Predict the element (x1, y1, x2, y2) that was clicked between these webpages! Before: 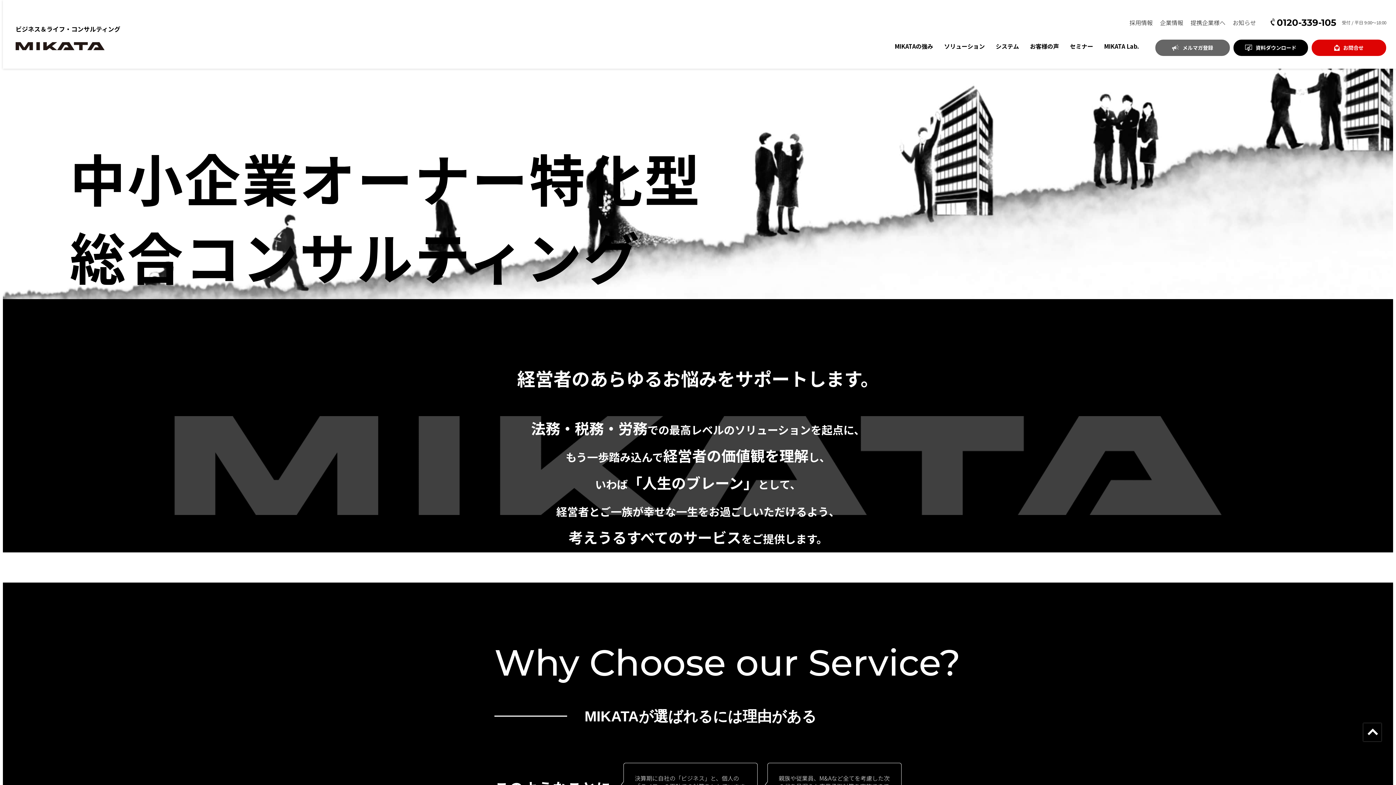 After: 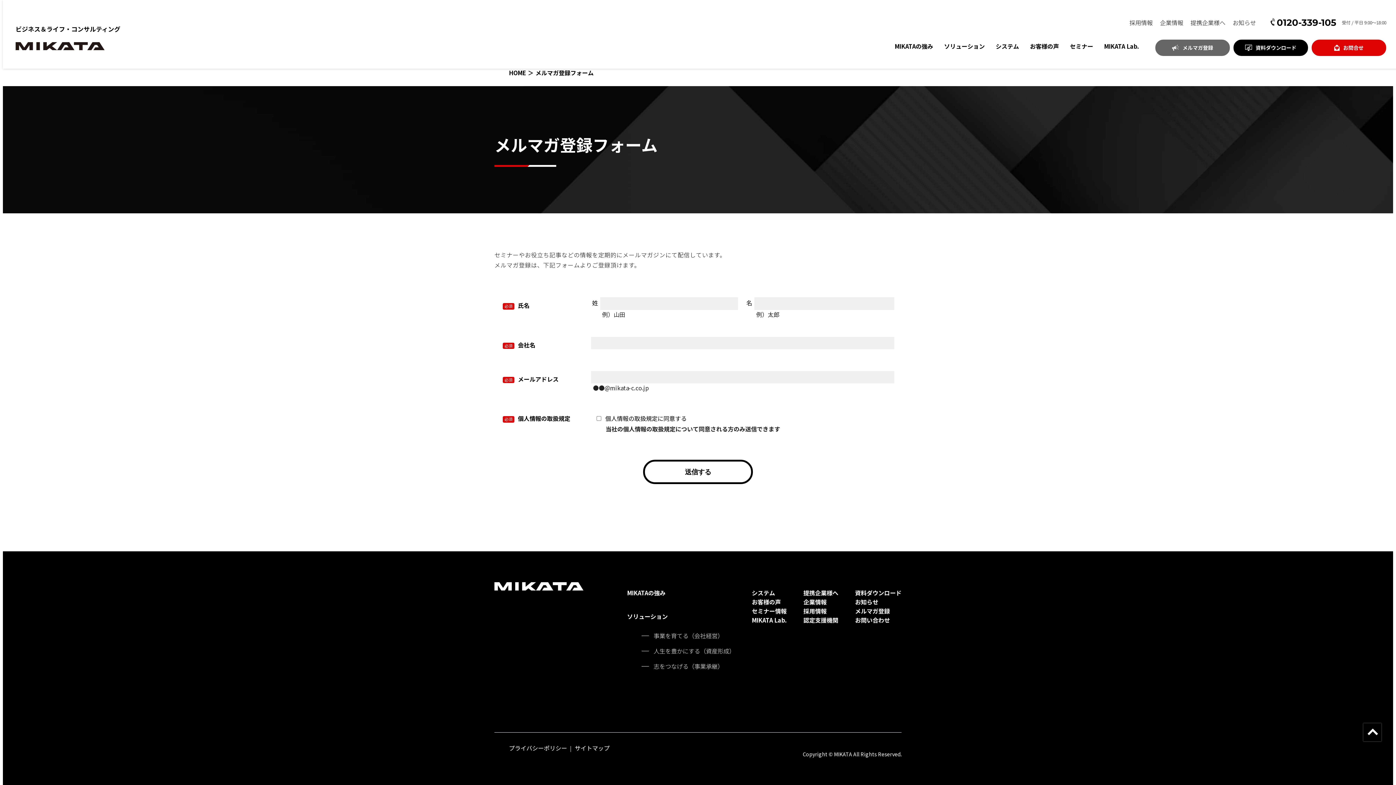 Action: bbox: (1155, 39, 1230, 56) label: メルマガ登録